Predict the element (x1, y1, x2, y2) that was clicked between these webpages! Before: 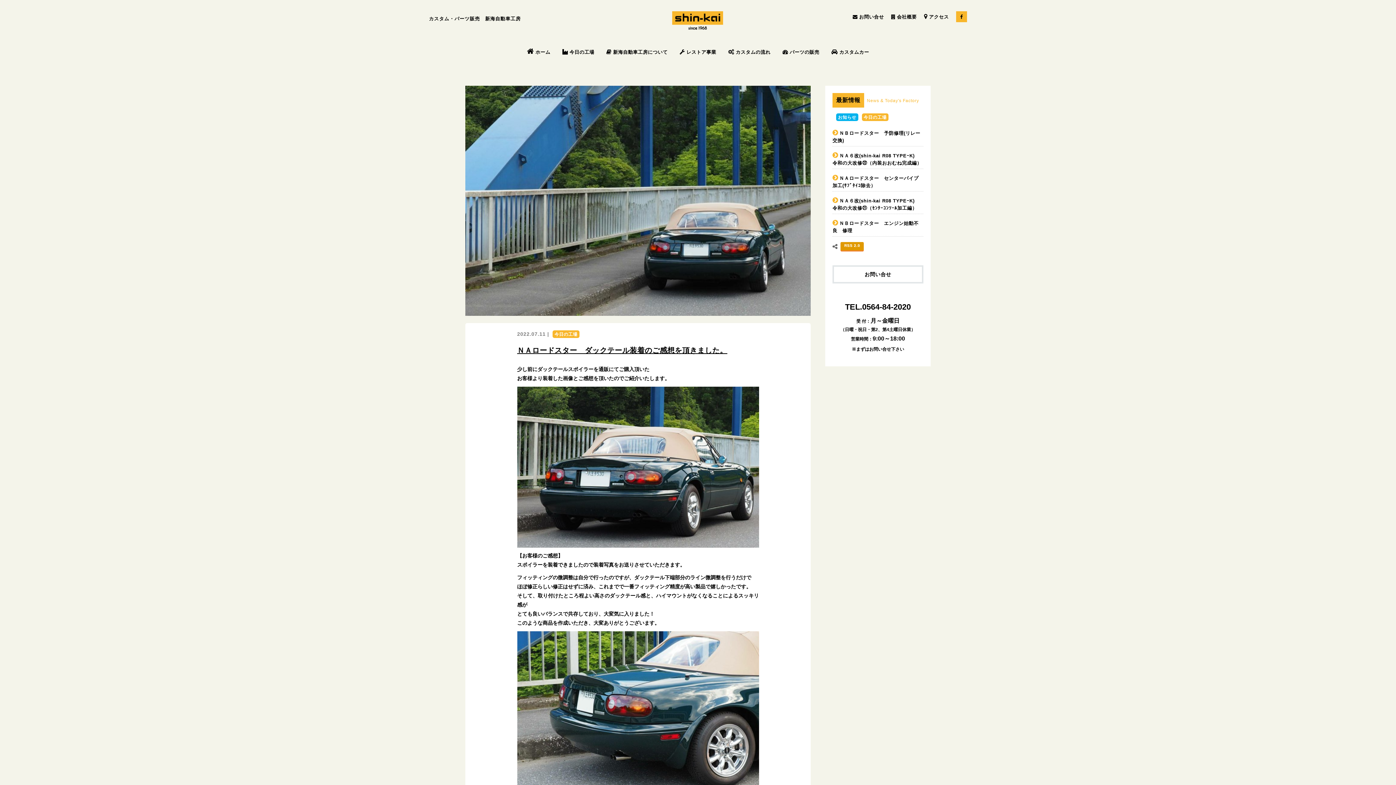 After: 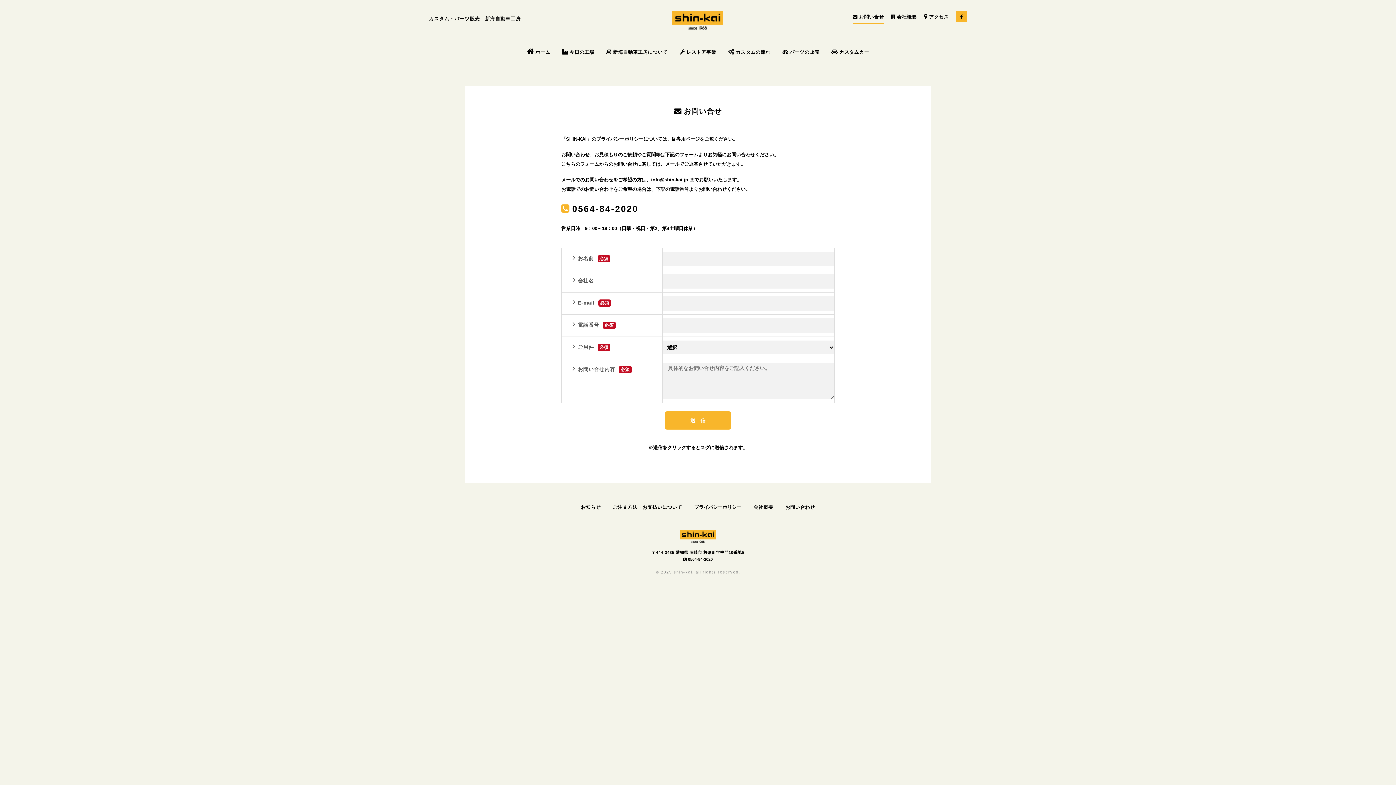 Action: label: お問い合せ bbox: (832, 265, 923, 283)